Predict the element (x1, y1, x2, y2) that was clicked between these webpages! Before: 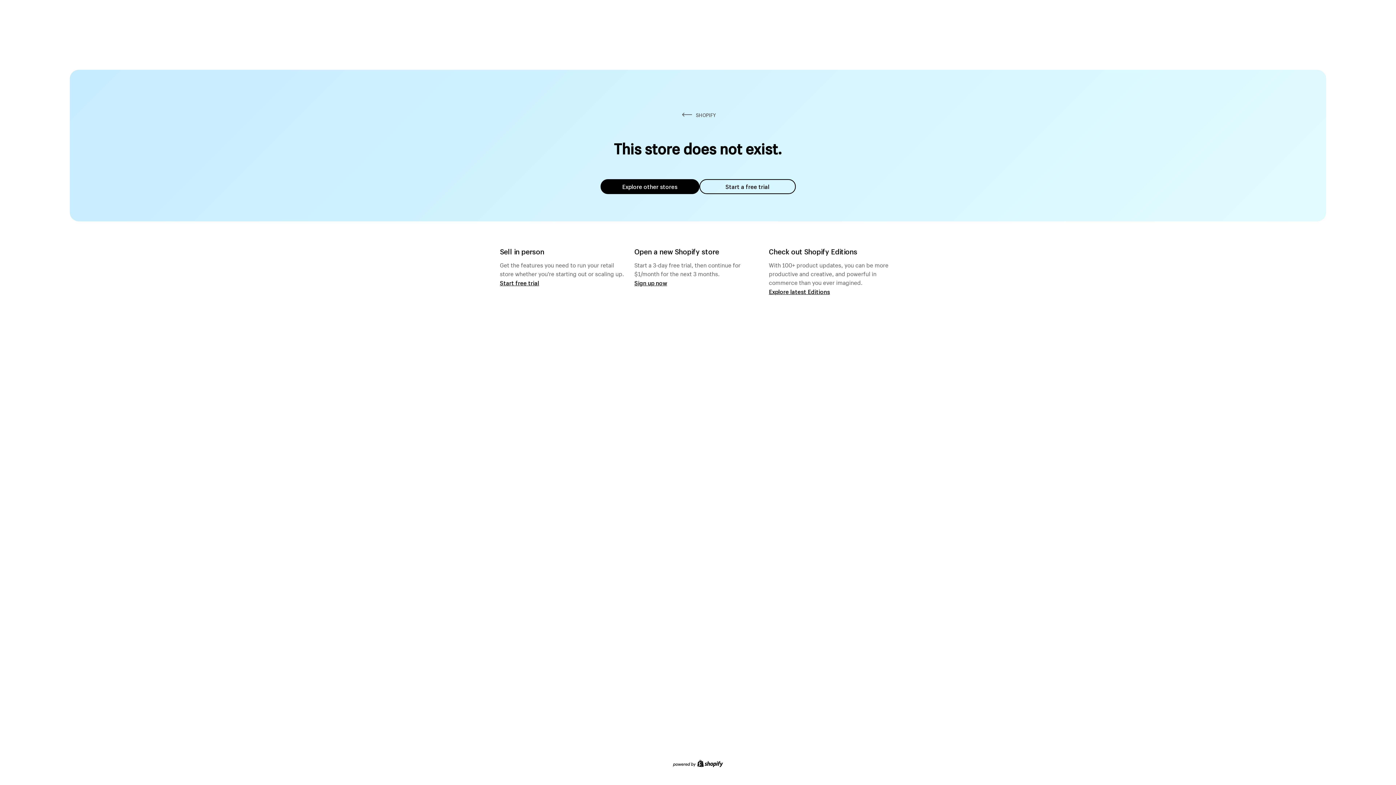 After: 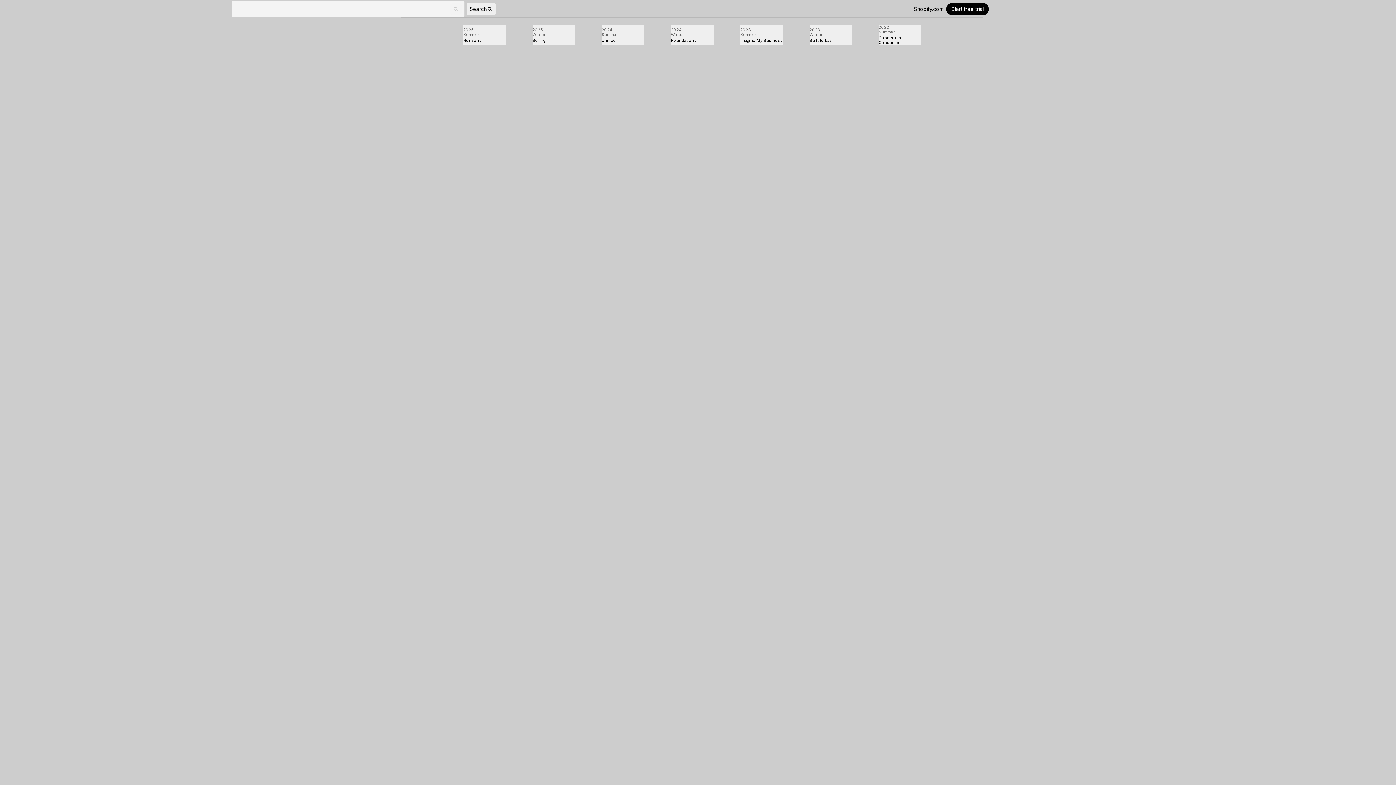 Action: label: Explore latest Editions bbox: (769, 287, 830, 295)